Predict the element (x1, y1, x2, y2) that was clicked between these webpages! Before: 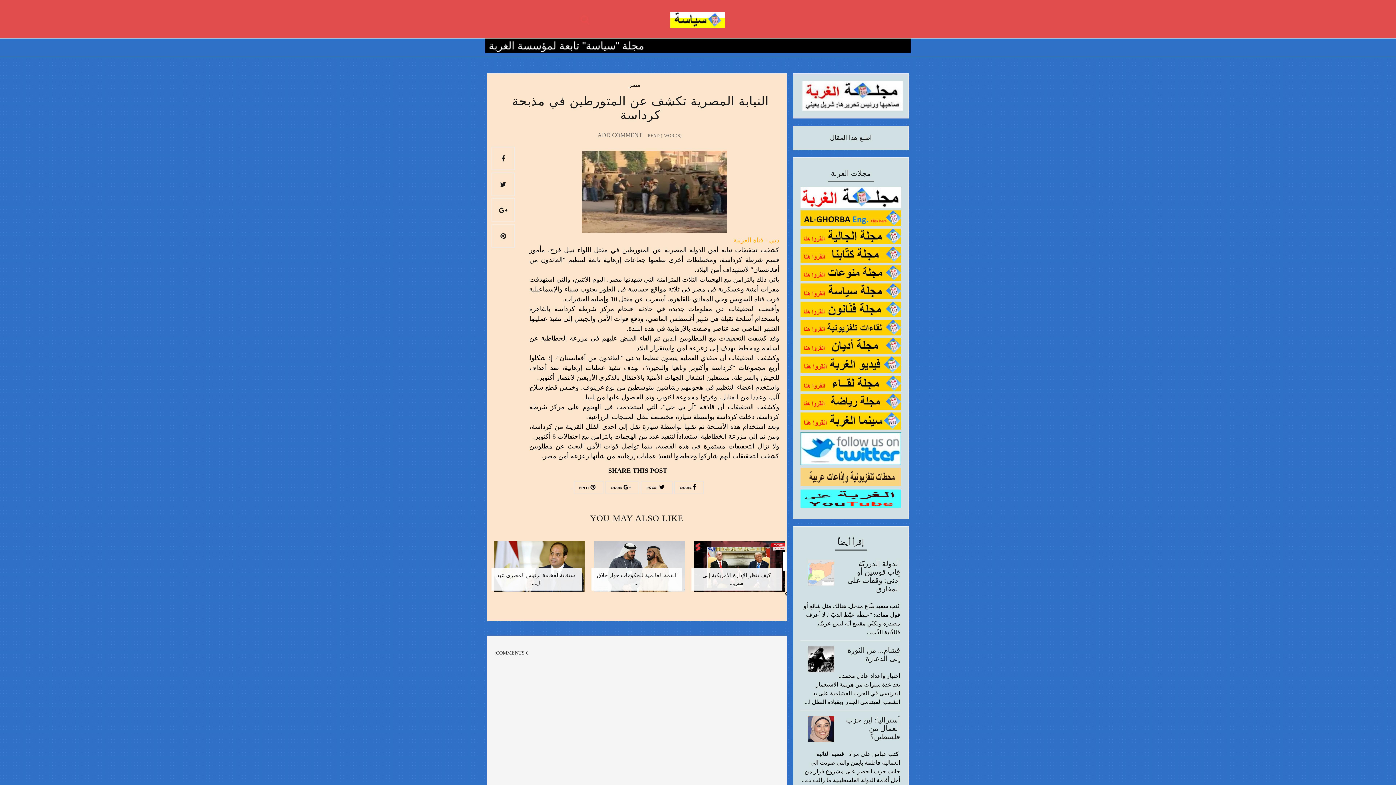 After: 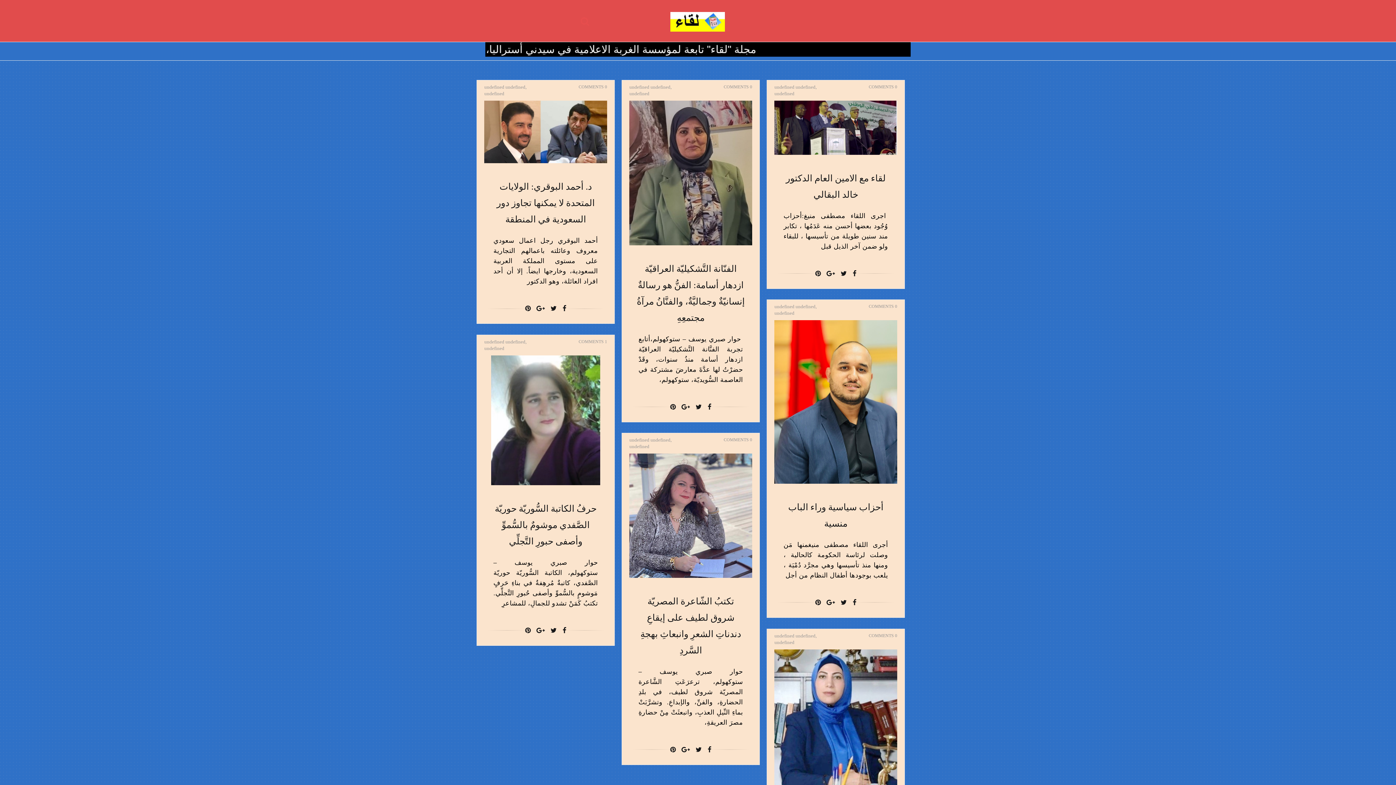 Action: bbox: (800, 385, 901, 393)